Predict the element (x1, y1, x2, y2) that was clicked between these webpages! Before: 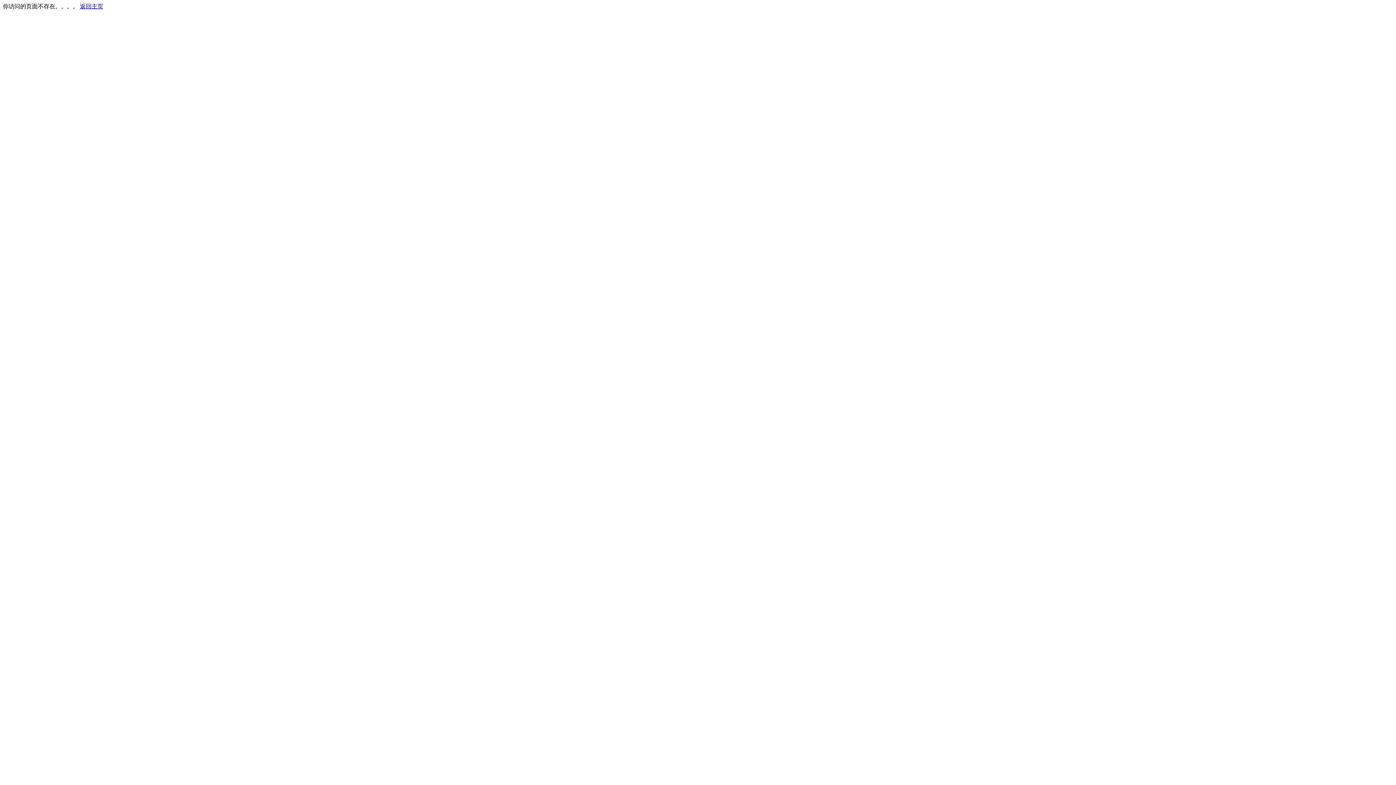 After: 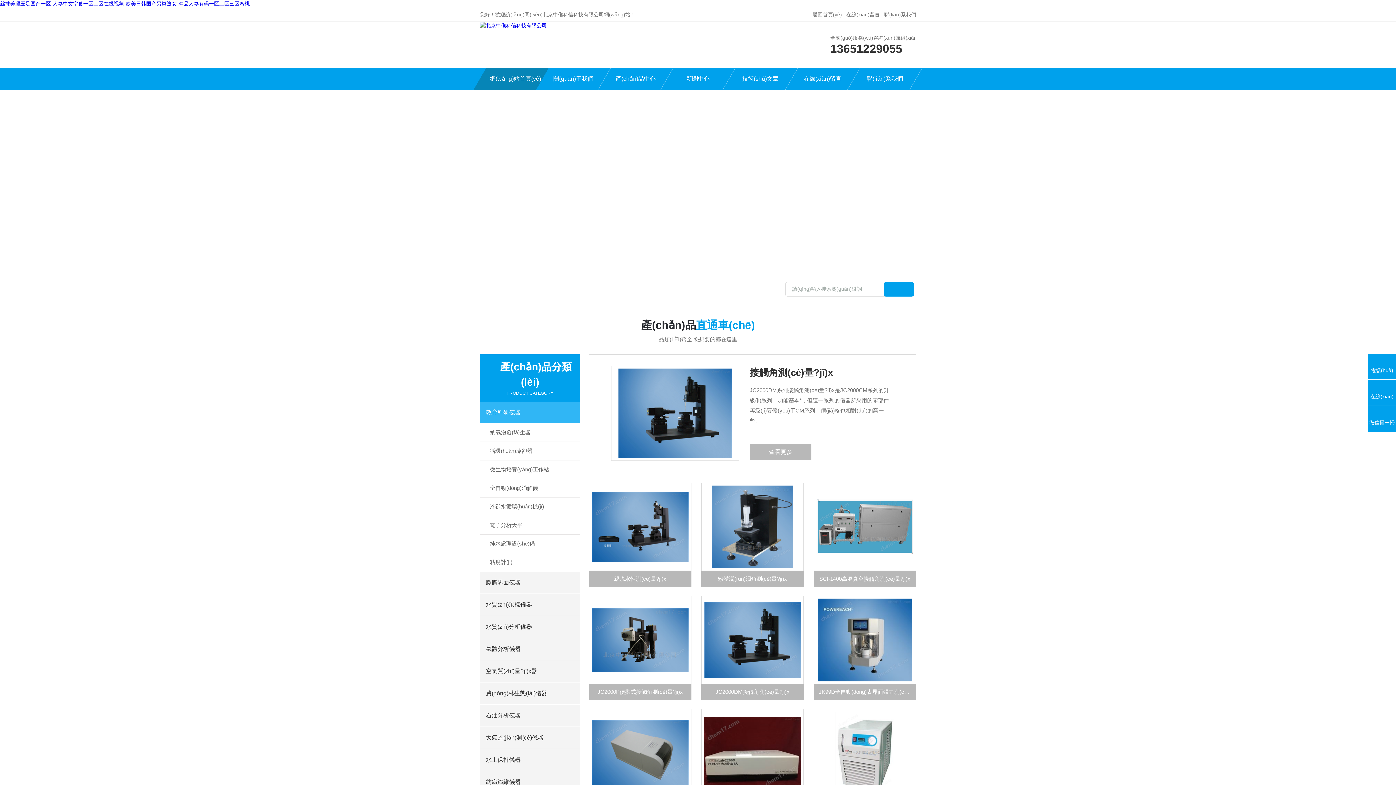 Action: label: 返回主页 bbox: (80, 3, 103, 9)